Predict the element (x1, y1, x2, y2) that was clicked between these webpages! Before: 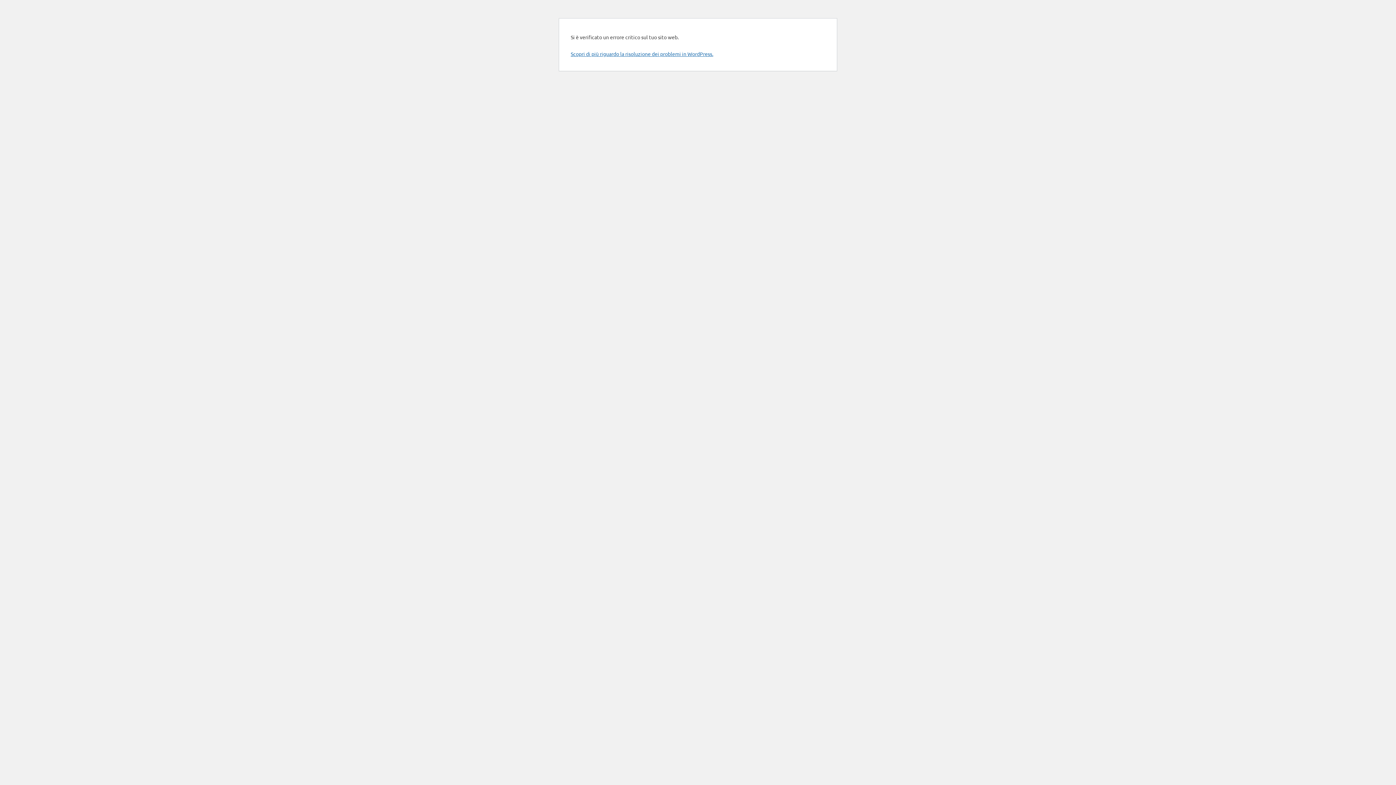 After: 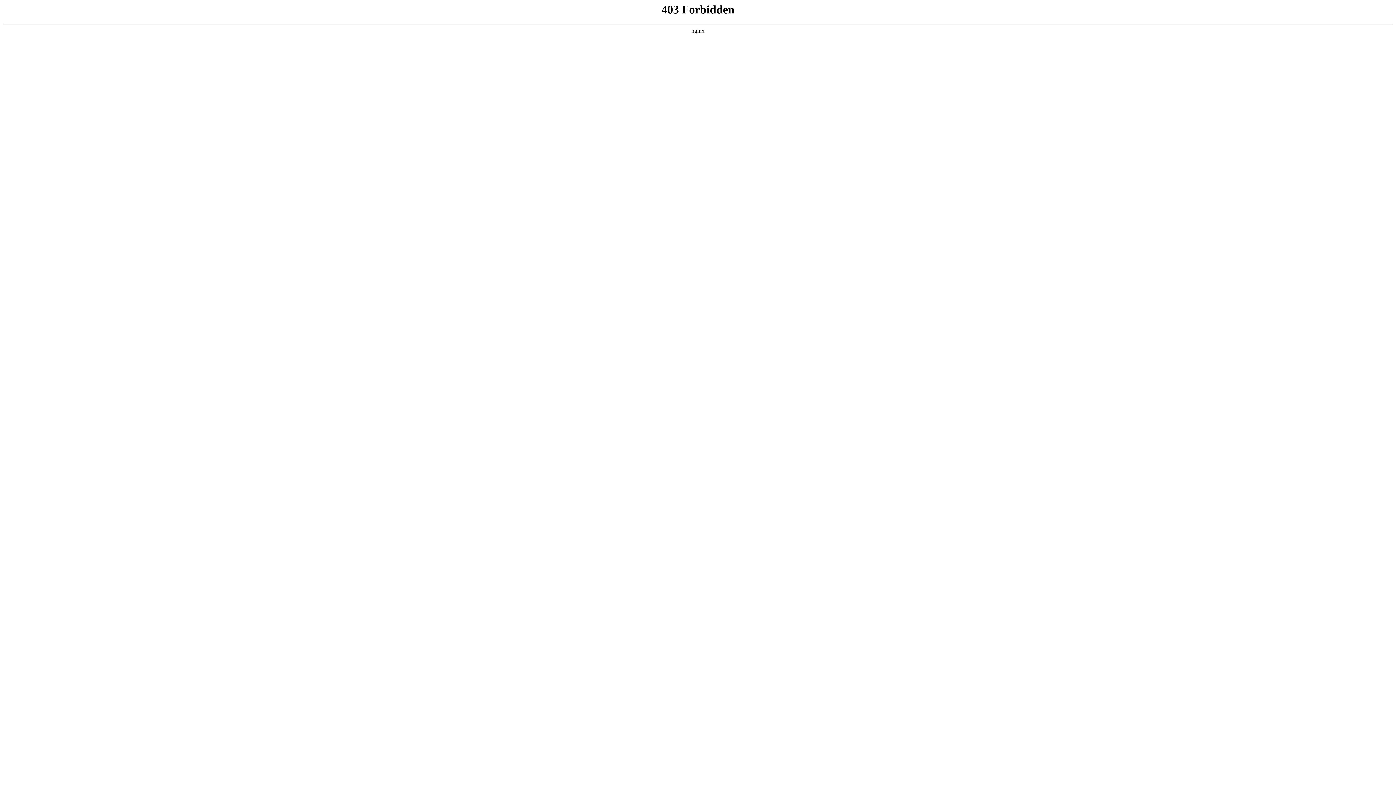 Action: label: Scopri di più riguardo la risoluzione dei problemi in WordPress. bbox: (570, 50, 713, 57)